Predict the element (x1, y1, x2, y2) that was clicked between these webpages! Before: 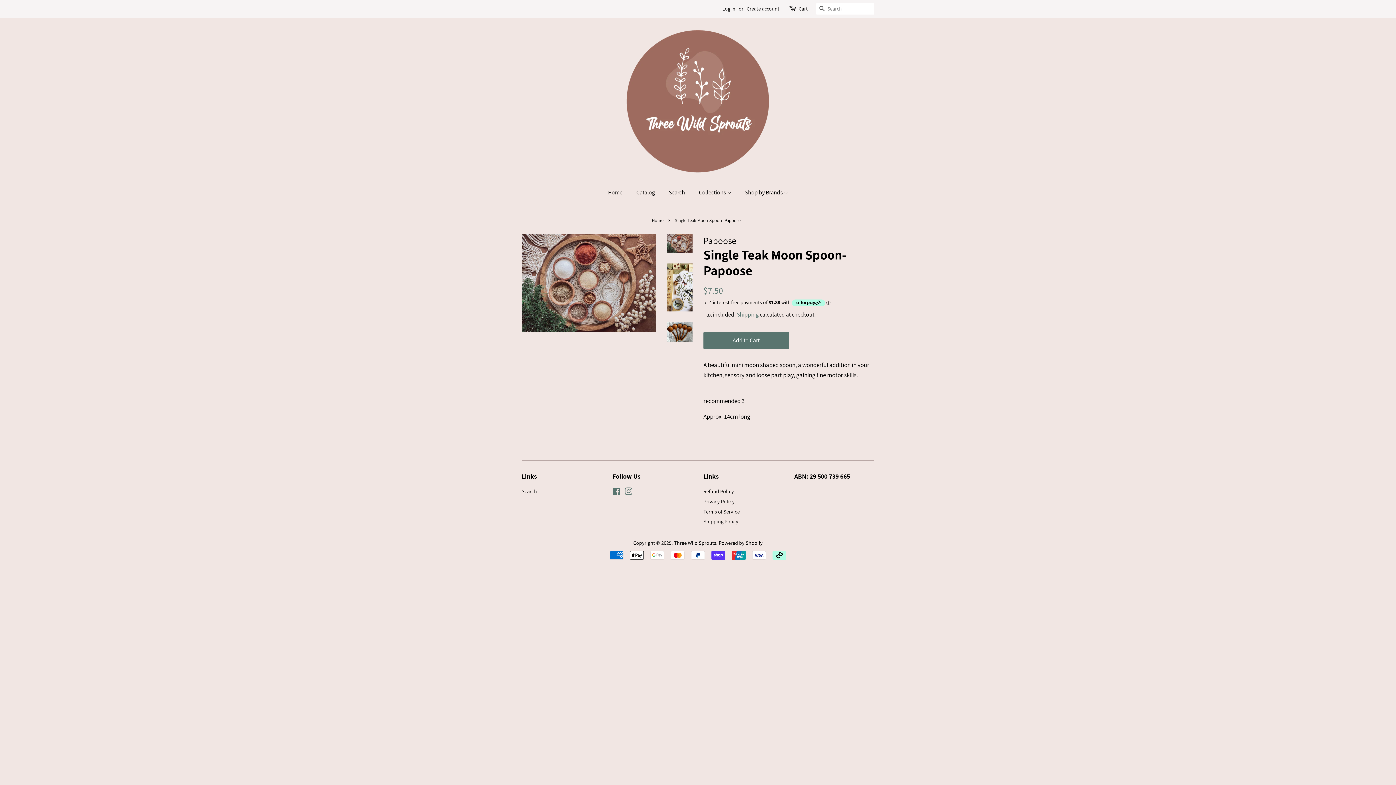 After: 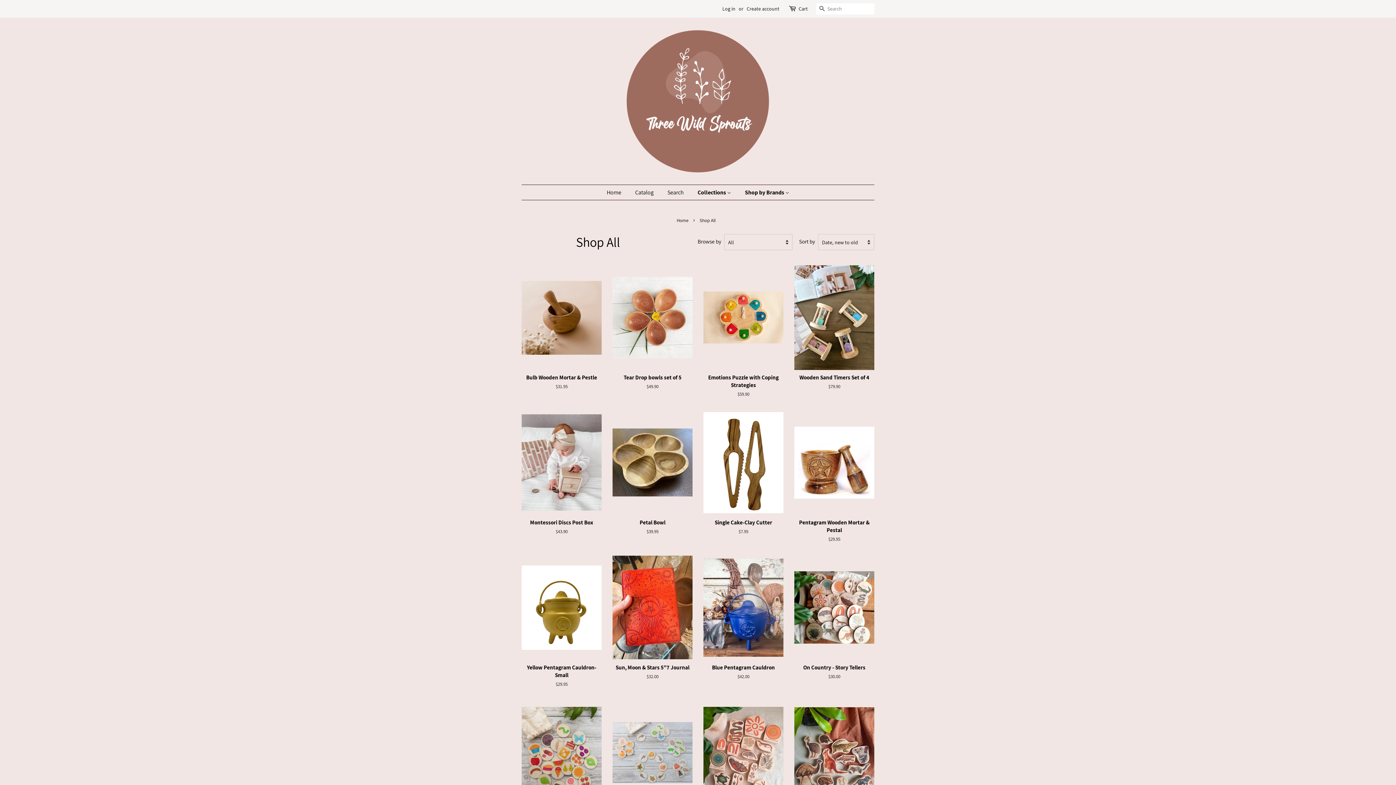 Action: bbox: (693, 185, 738, 200) label: Collections 